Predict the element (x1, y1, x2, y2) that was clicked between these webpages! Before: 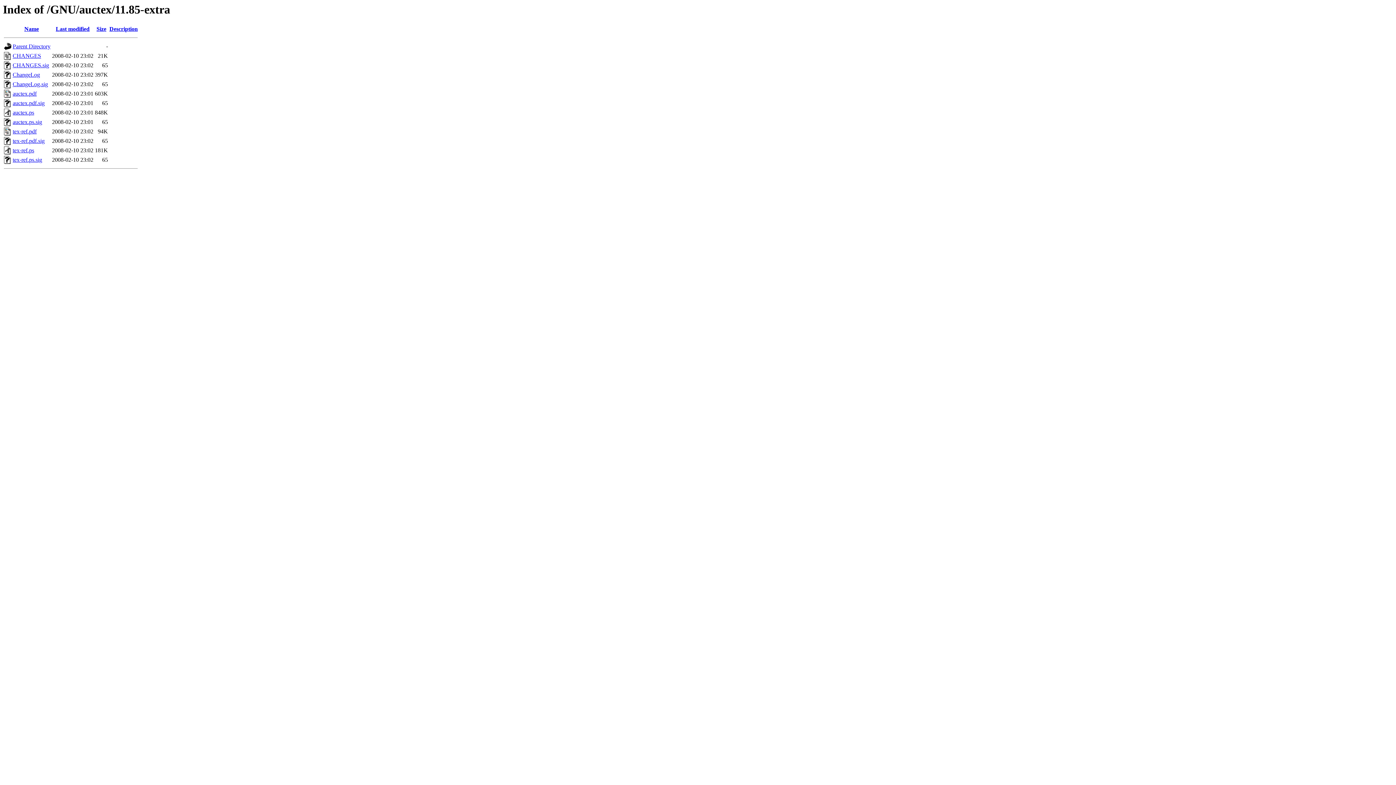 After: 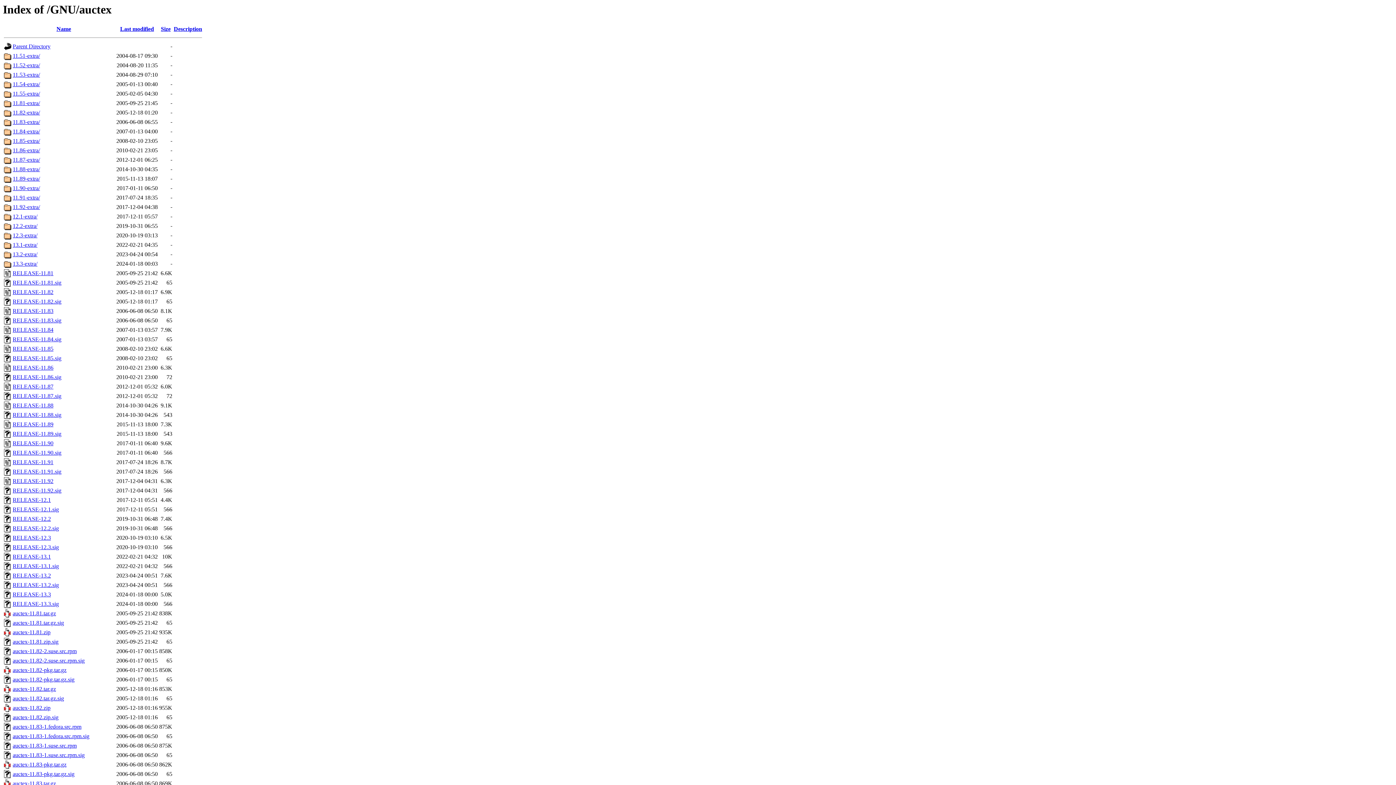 Action: bbox: (12, 43, 50, 49) label: Parent Directory